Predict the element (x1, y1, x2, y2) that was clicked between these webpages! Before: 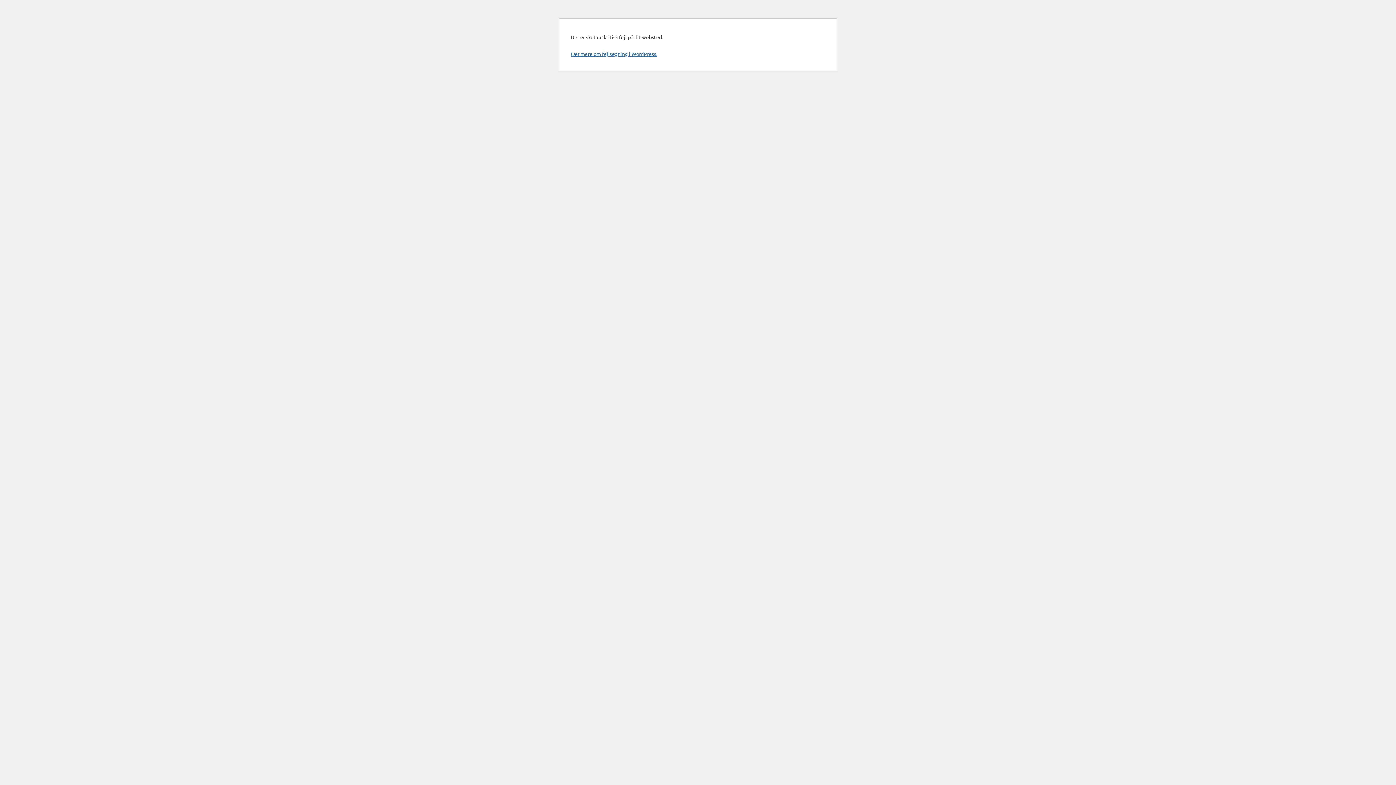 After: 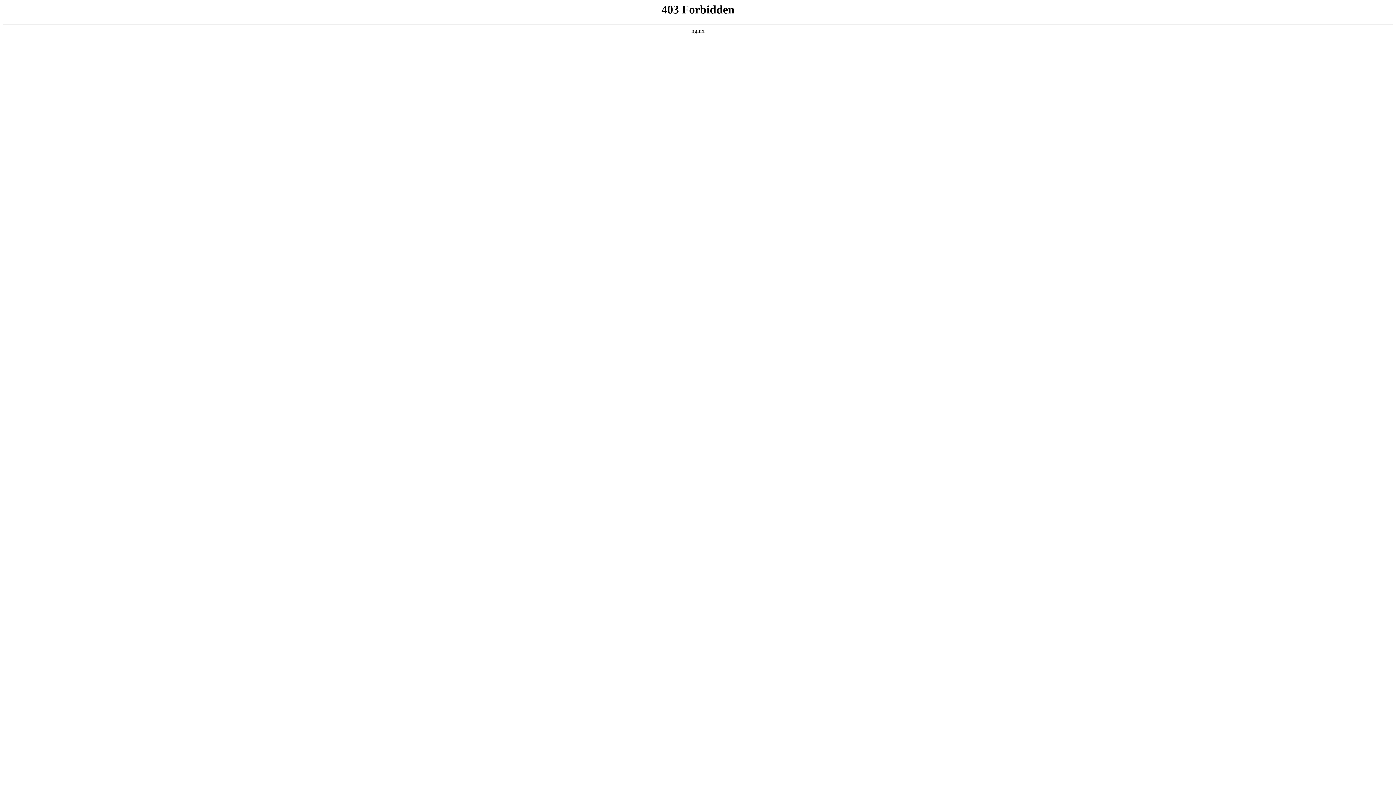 Action: bbox: (570, 50, 657, 57) label: Lær mere om fejlsøgning i WordPress.